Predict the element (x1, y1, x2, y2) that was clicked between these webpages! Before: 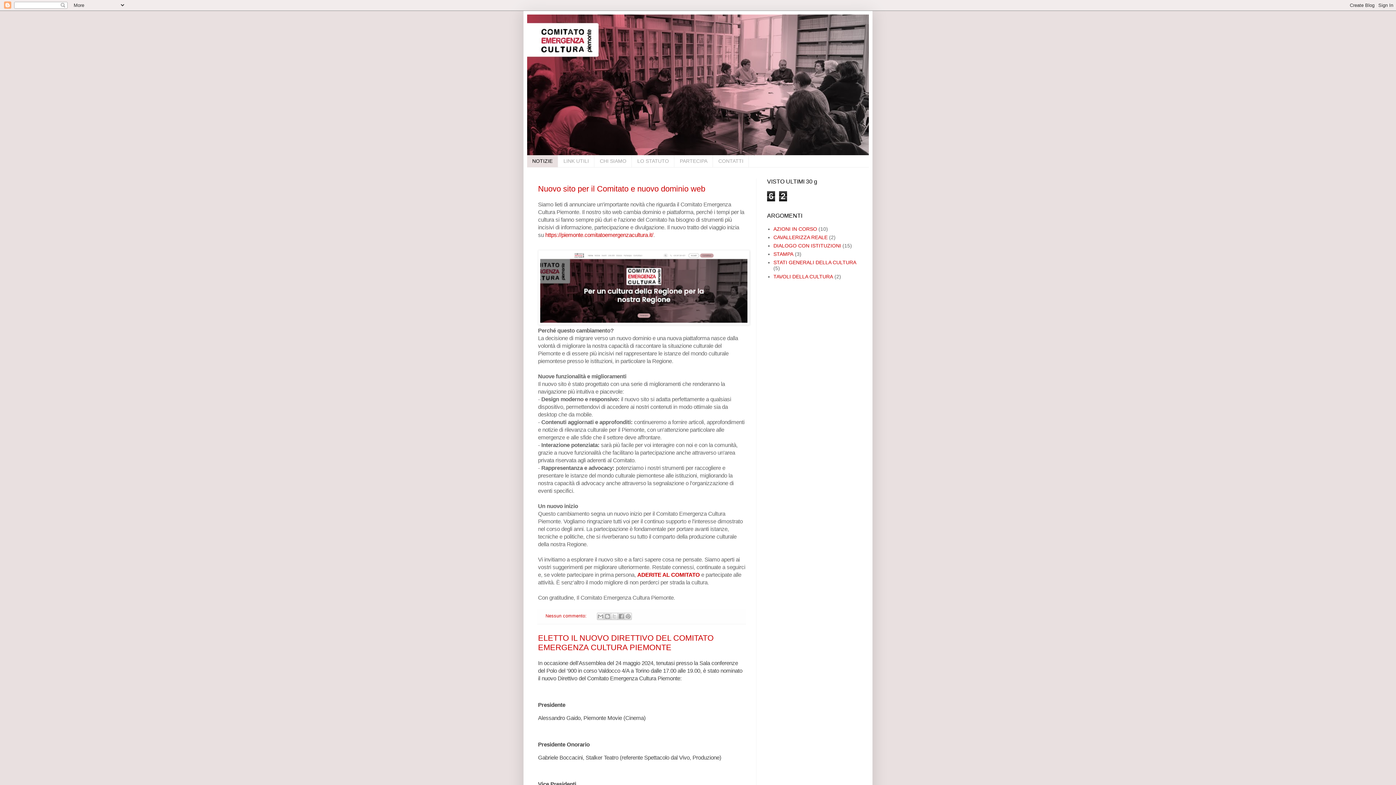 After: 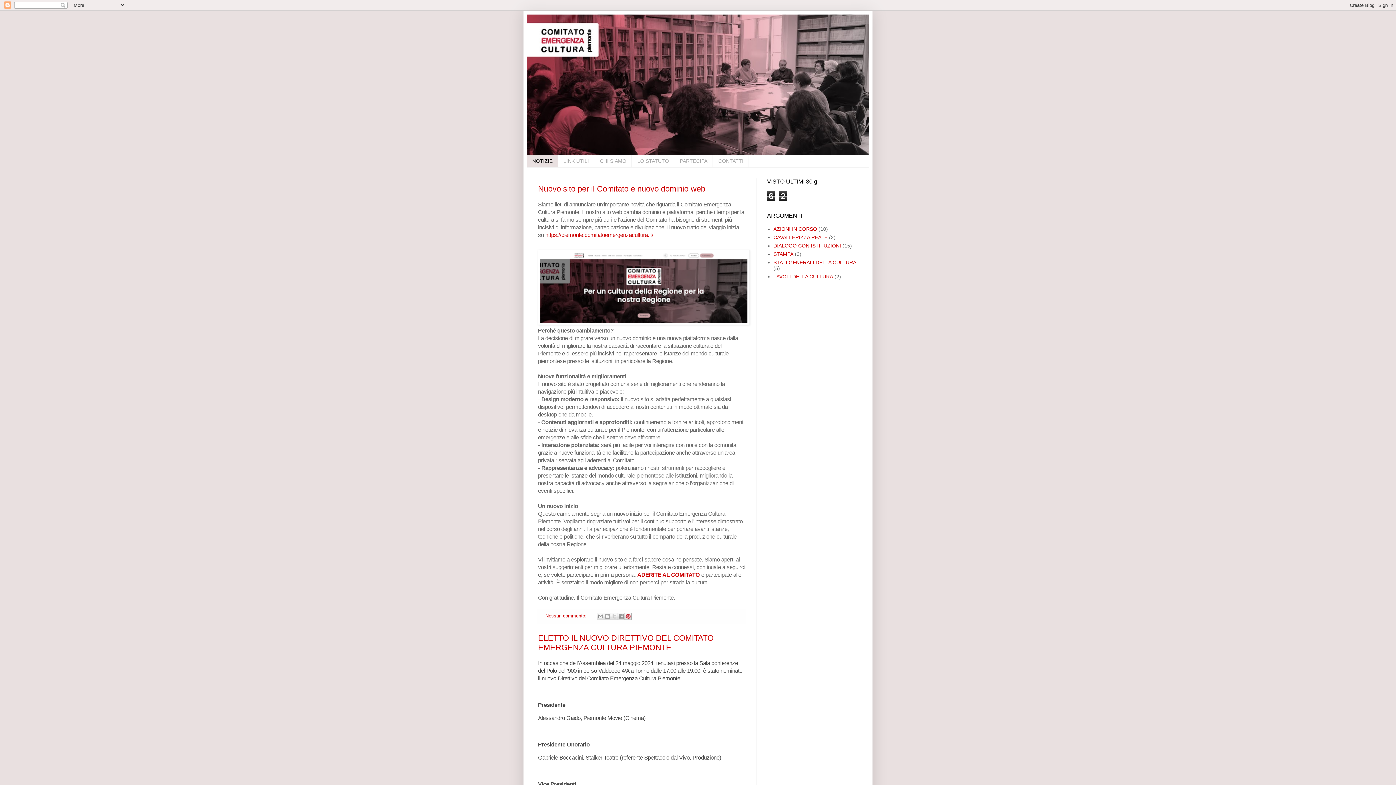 Action: bbox: (624, 613, 631, 620) label: Condividi su Pinterest